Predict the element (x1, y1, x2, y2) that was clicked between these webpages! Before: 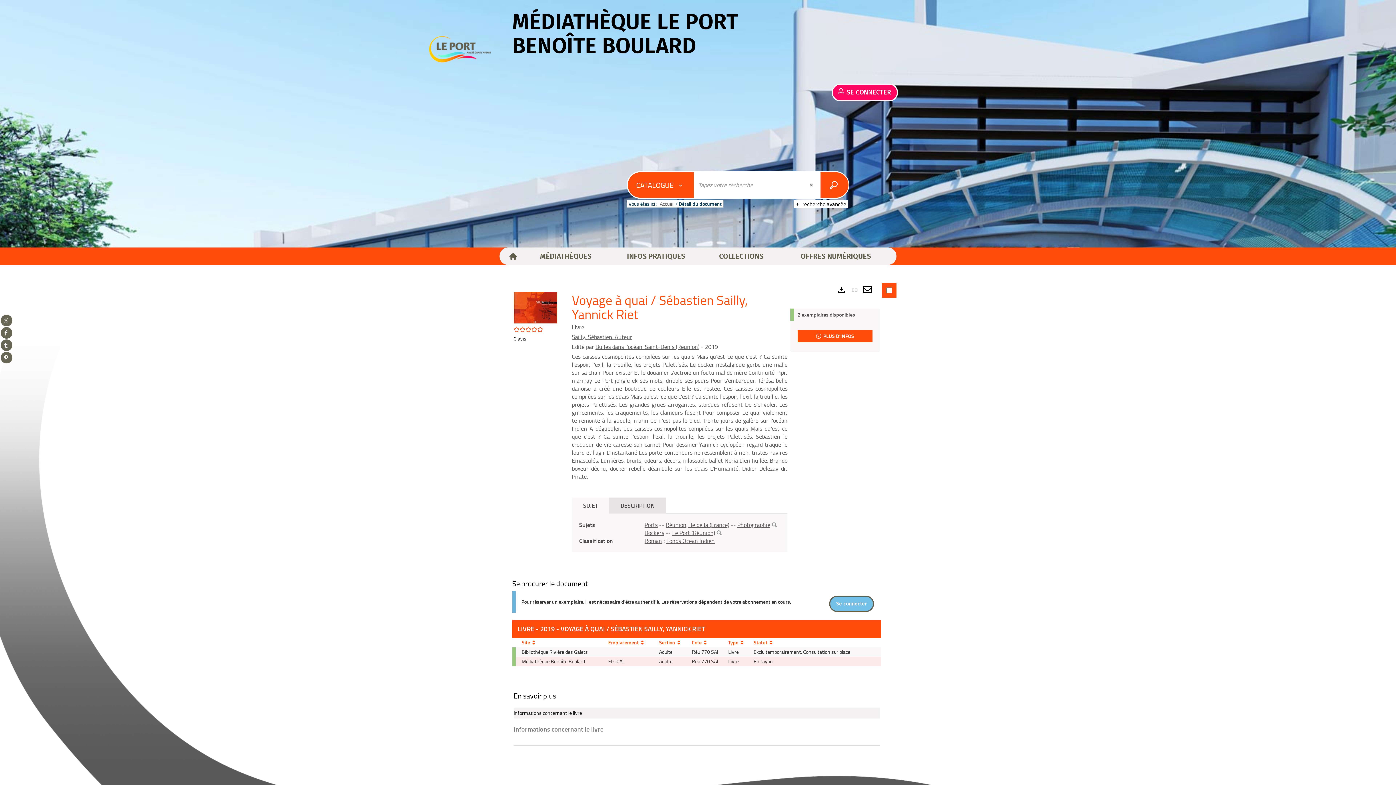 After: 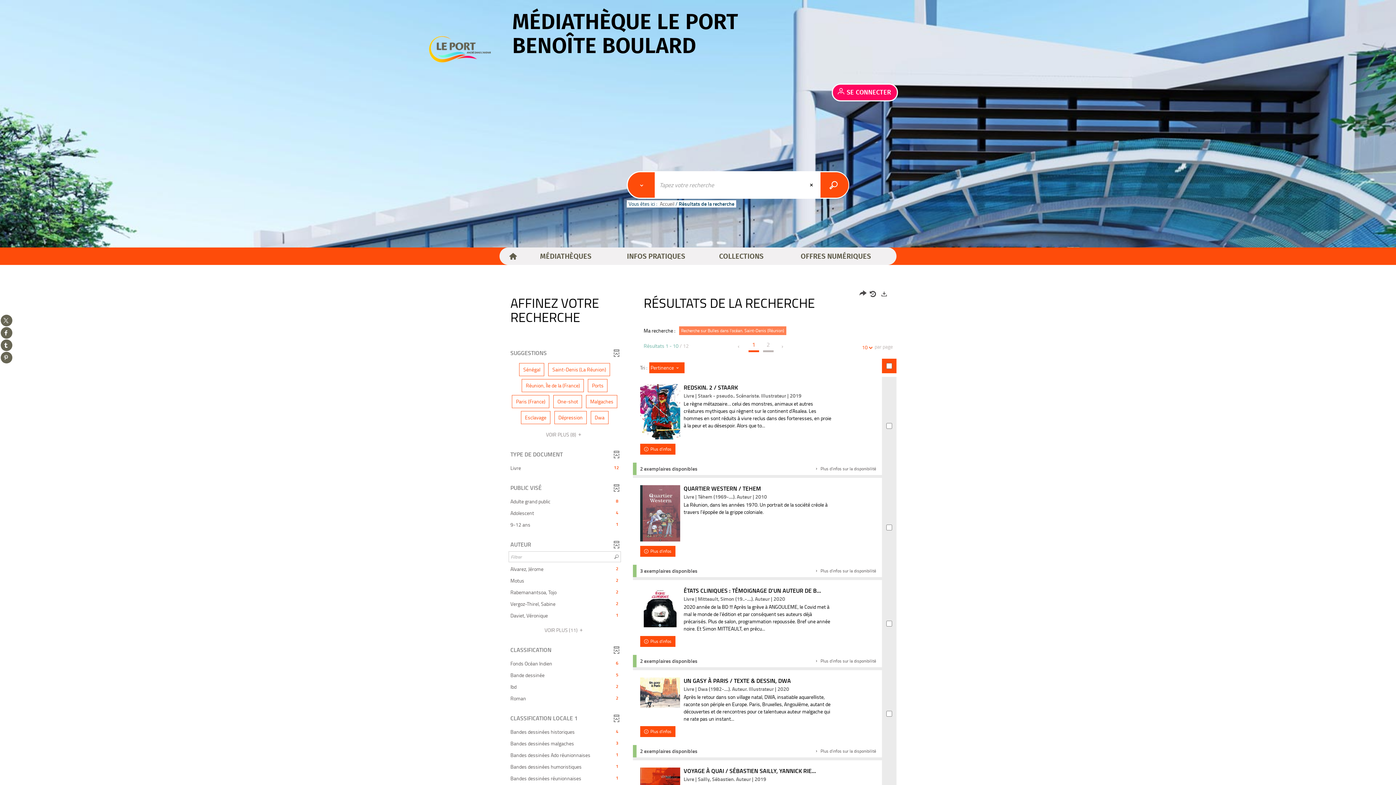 Action: label: Bulles dans l'océan. Saint-Denis (Réunion) bbox: (595, 342, 699, 350)